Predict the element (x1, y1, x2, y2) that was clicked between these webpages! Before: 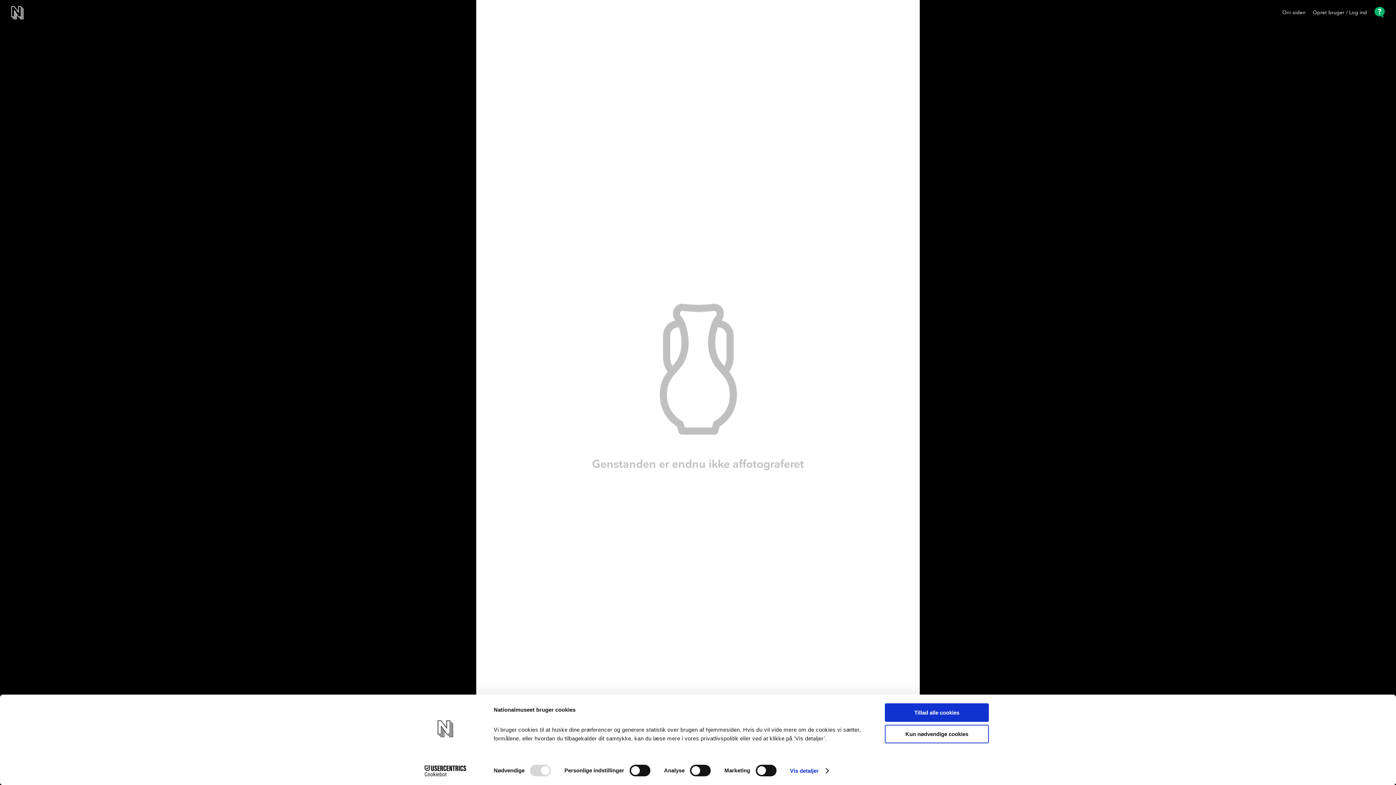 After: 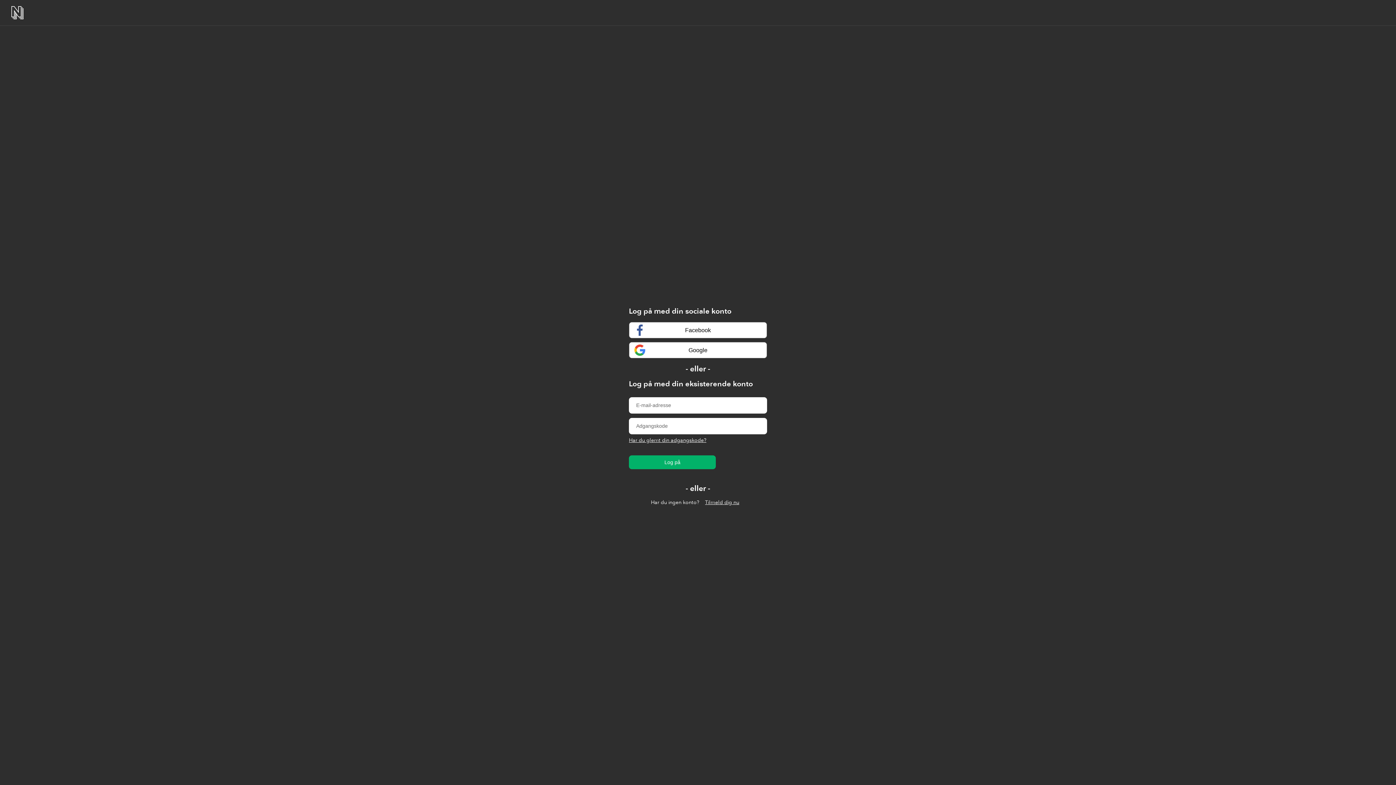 Action: bbox: (1313, 9, 1367, 15) label: Opret bruger / Log ind